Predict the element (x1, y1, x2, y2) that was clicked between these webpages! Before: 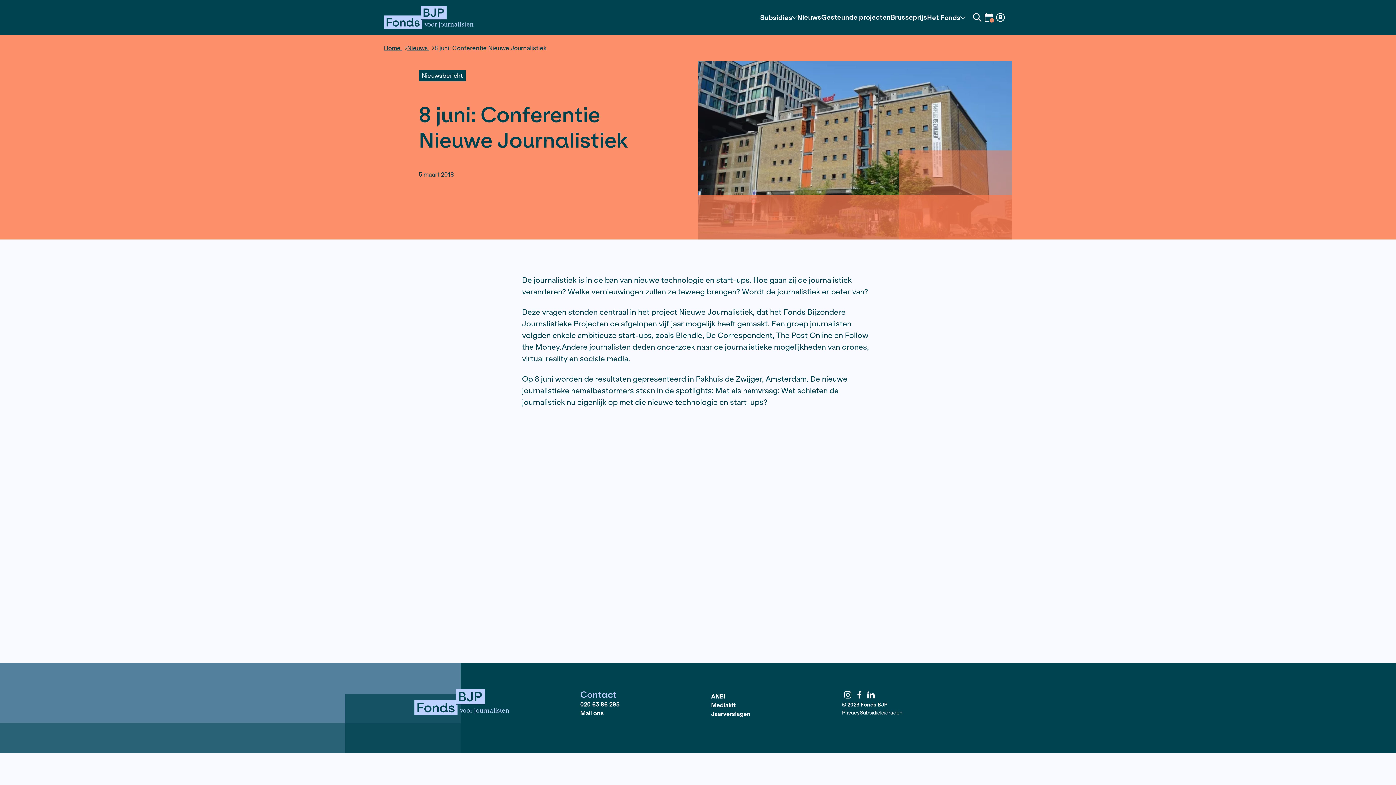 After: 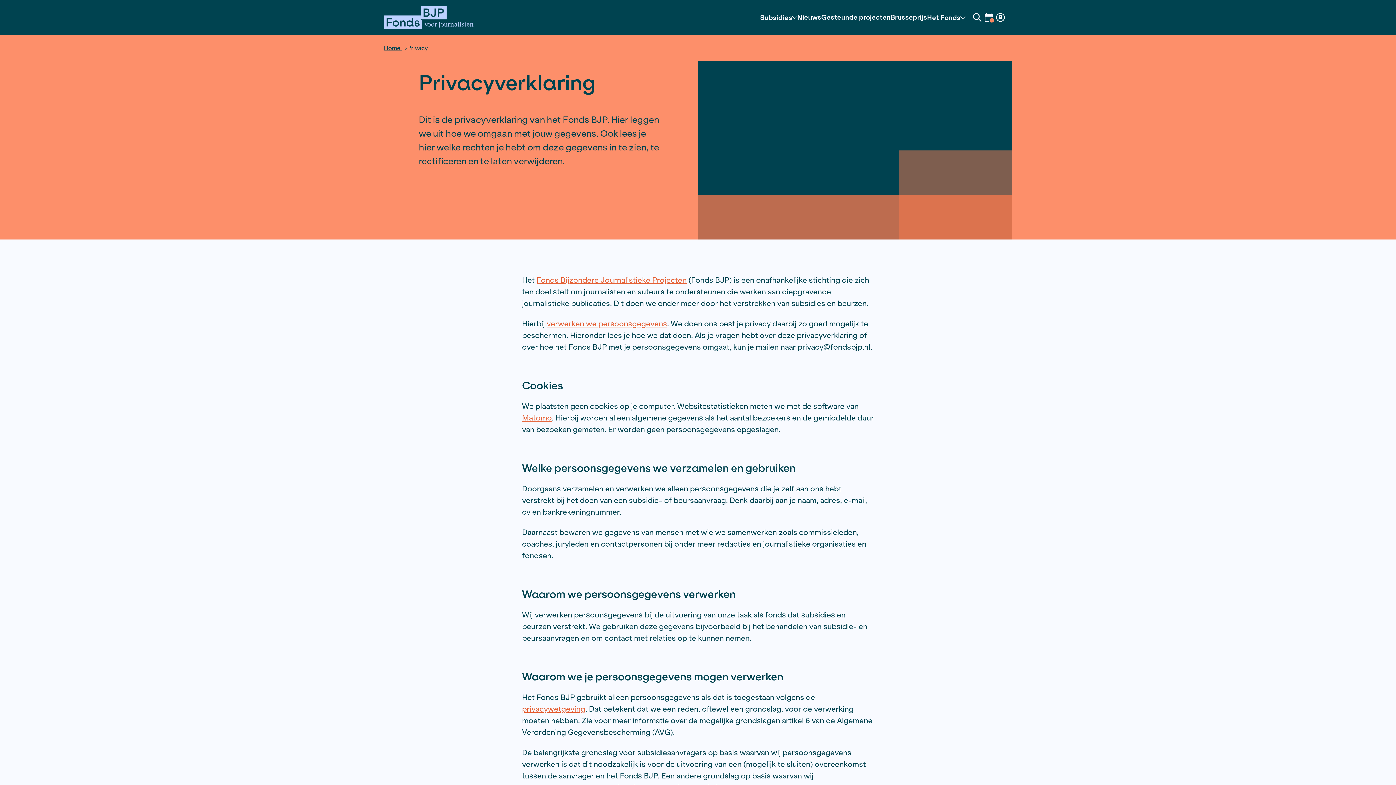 Action: label: Privacy bbox: (842, 709, 860, 716)